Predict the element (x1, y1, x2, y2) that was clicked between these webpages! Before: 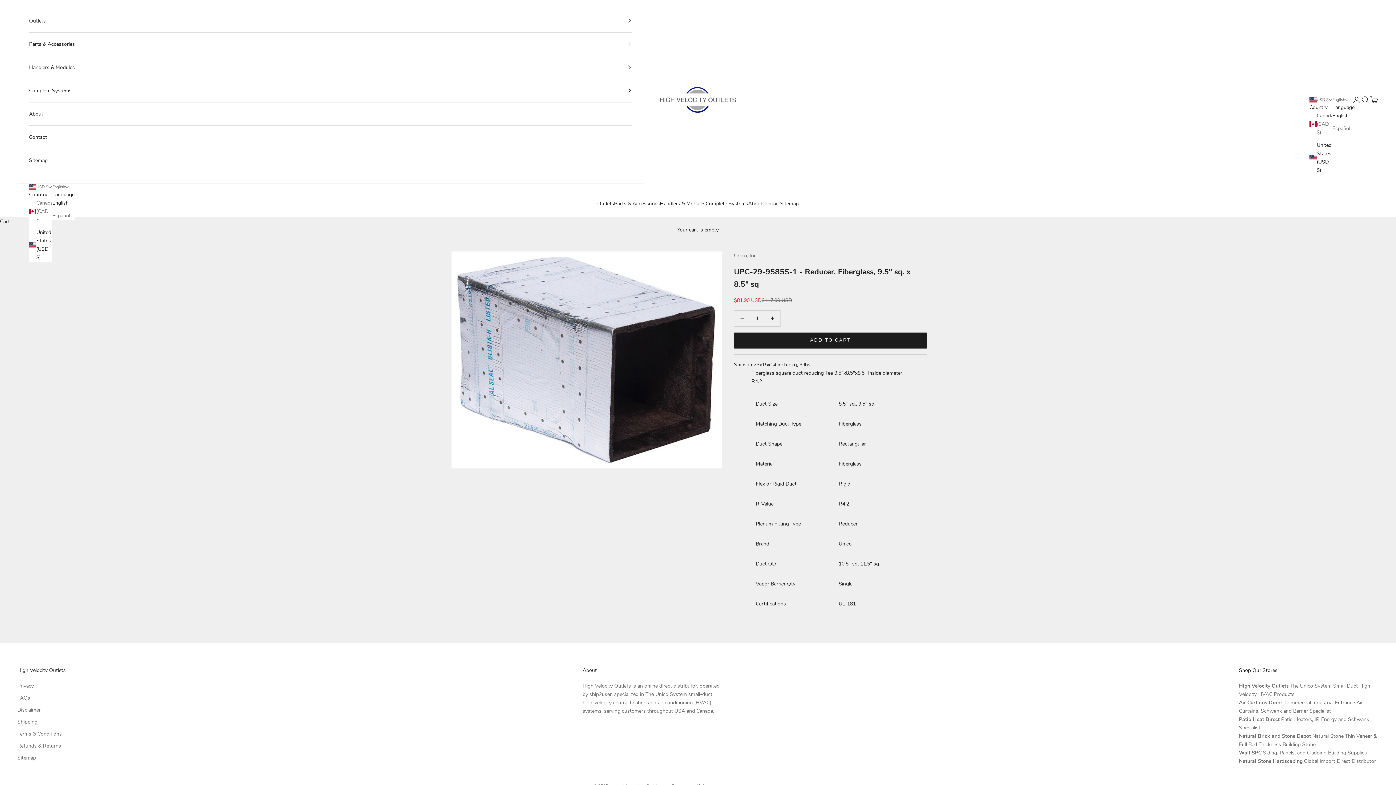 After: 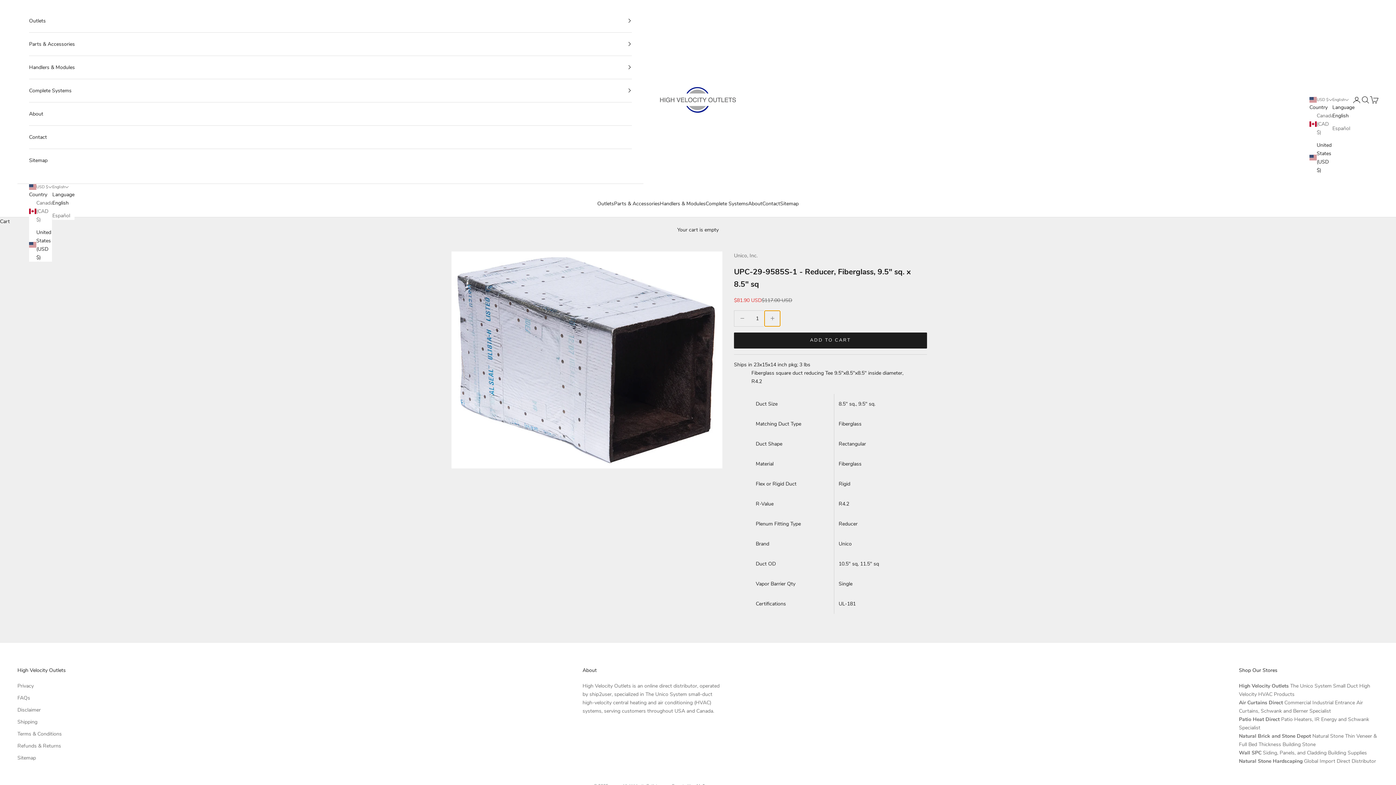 Action: label: Increase quantity bbox: (764, 310, 780, 326)